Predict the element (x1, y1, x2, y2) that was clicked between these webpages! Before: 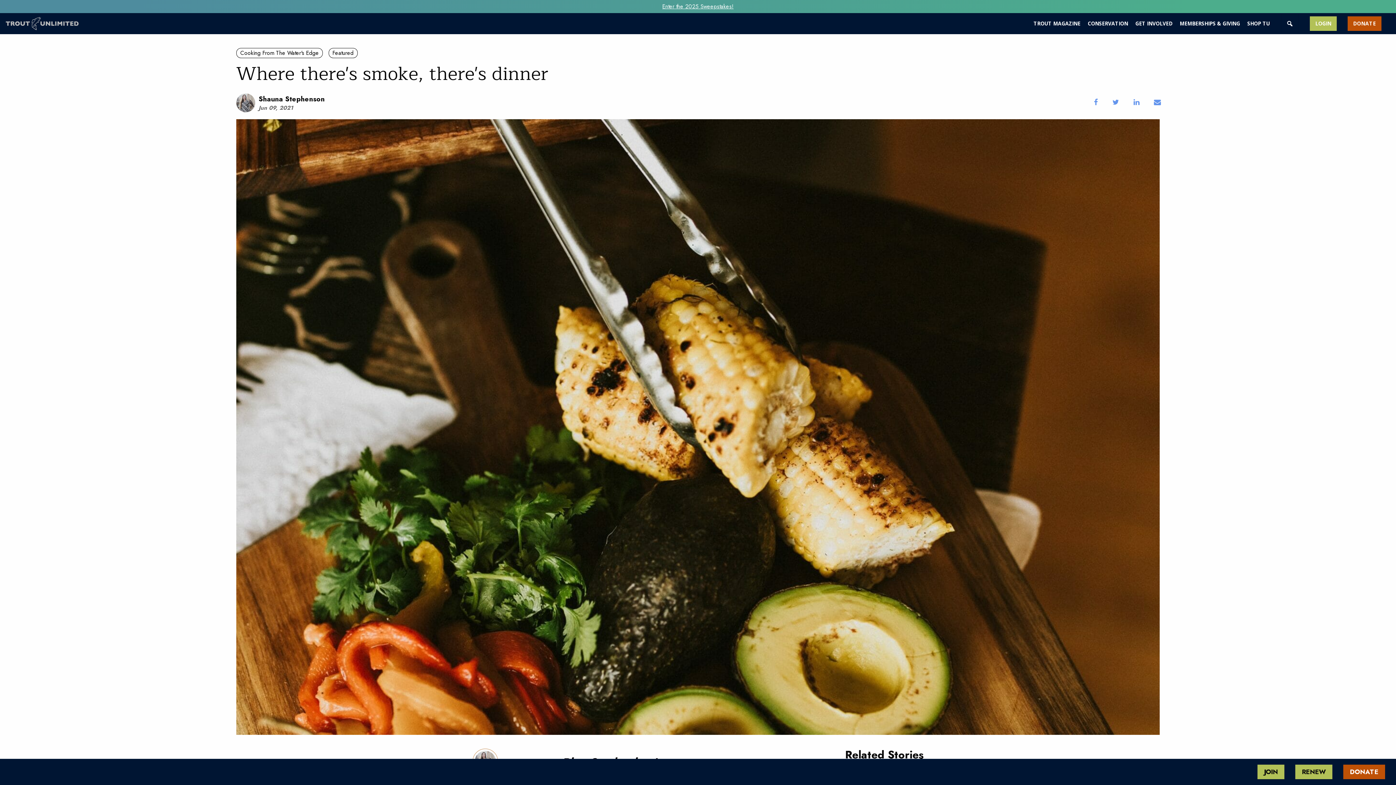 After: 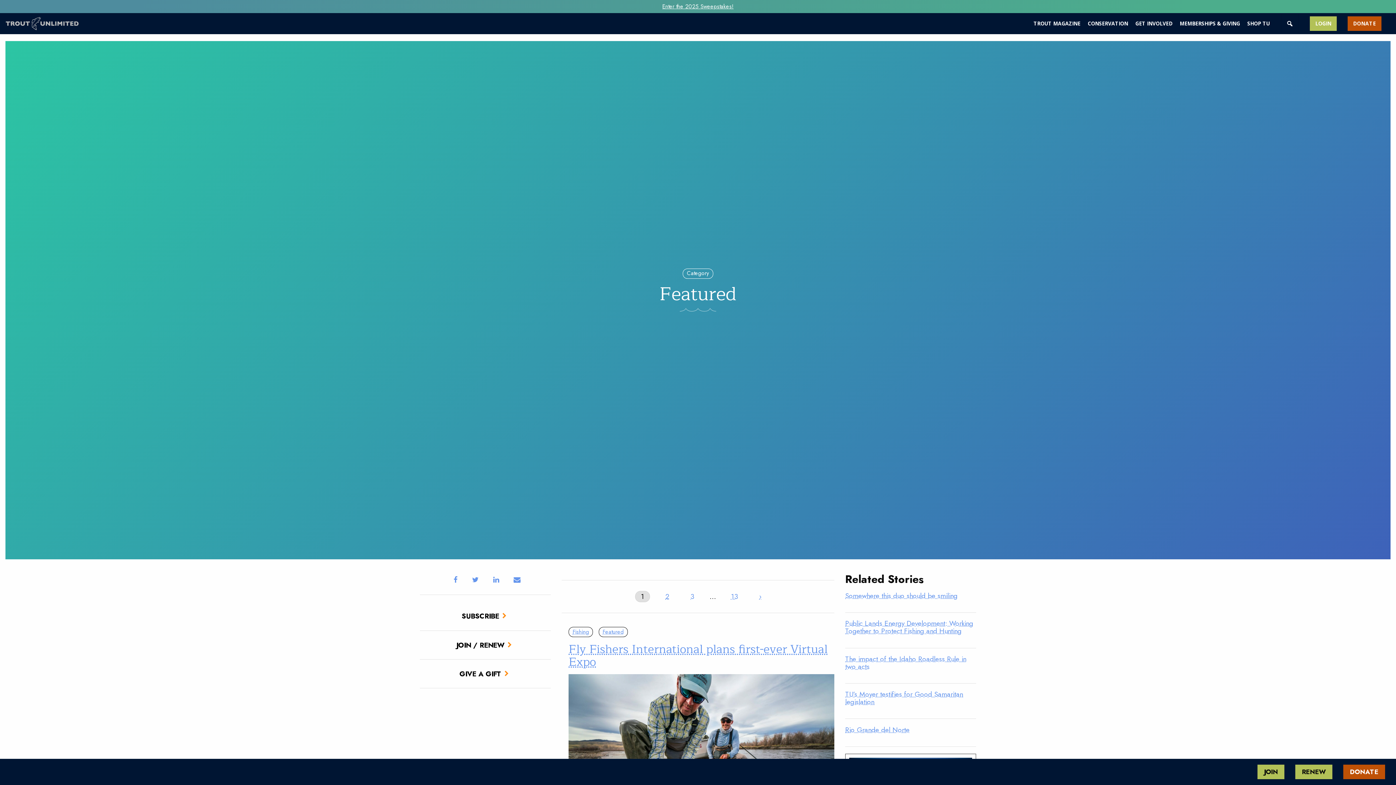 Action: bbox: (328, 48, 357, 58) label: Featured